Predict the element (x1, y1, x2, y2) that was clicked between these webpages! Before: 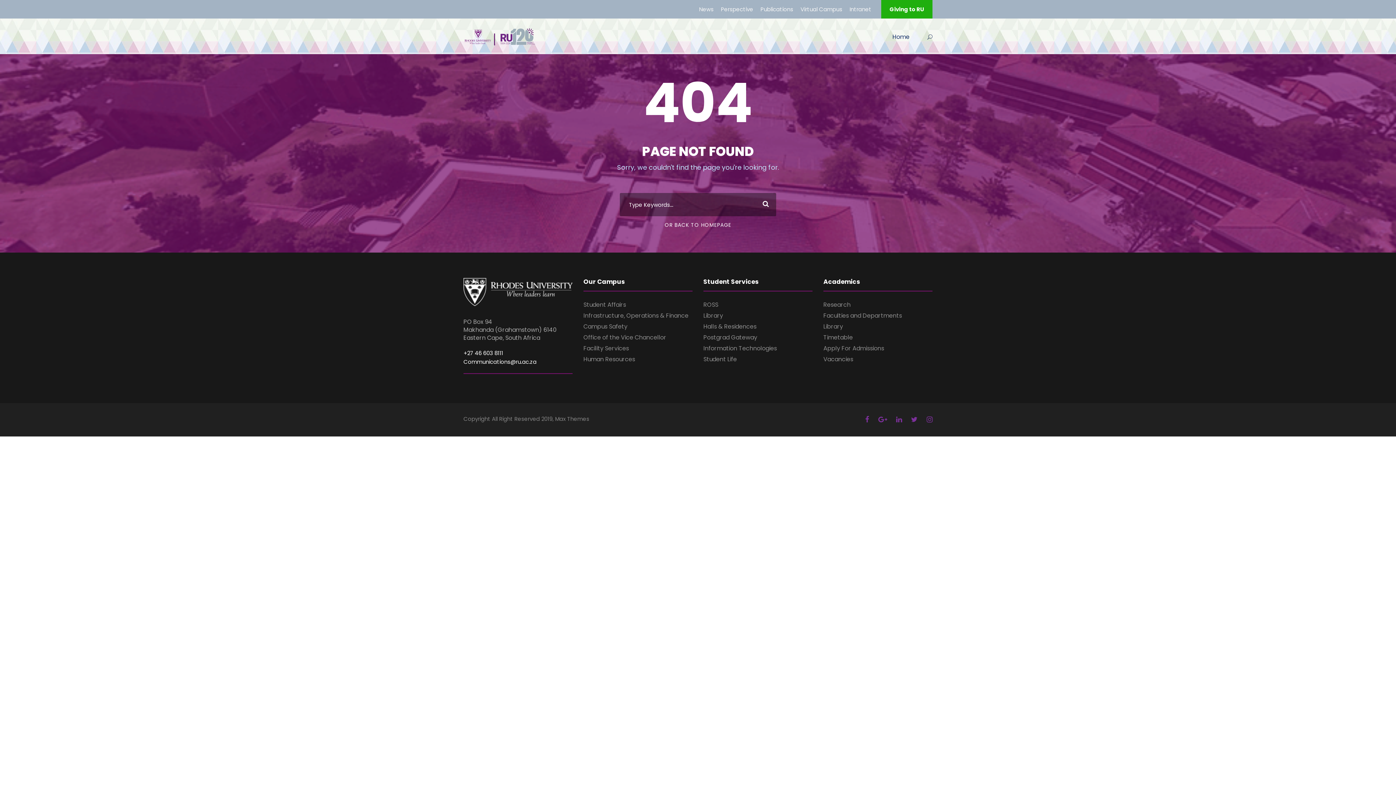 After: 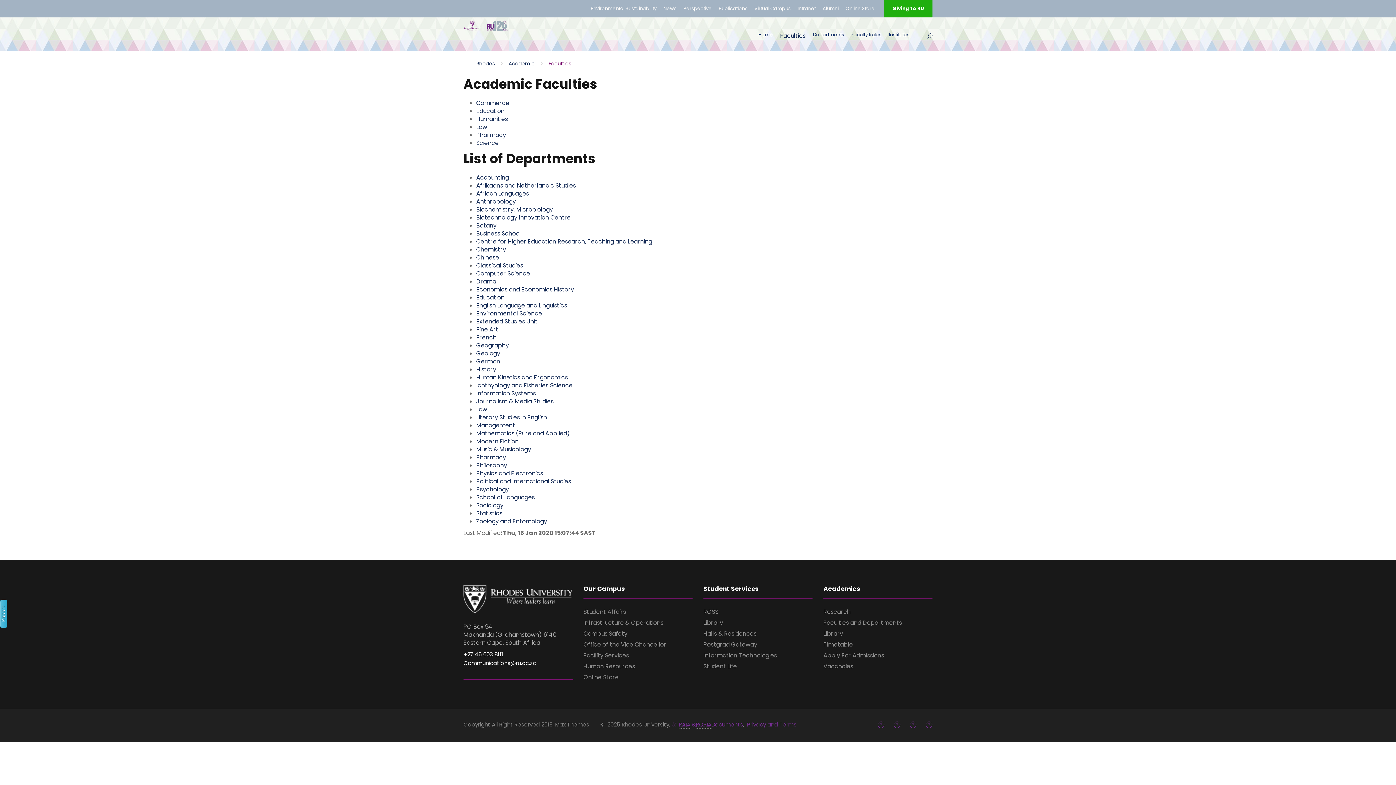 Action: label: Faculties and Departments bbox: (823, 311, 902, 320)